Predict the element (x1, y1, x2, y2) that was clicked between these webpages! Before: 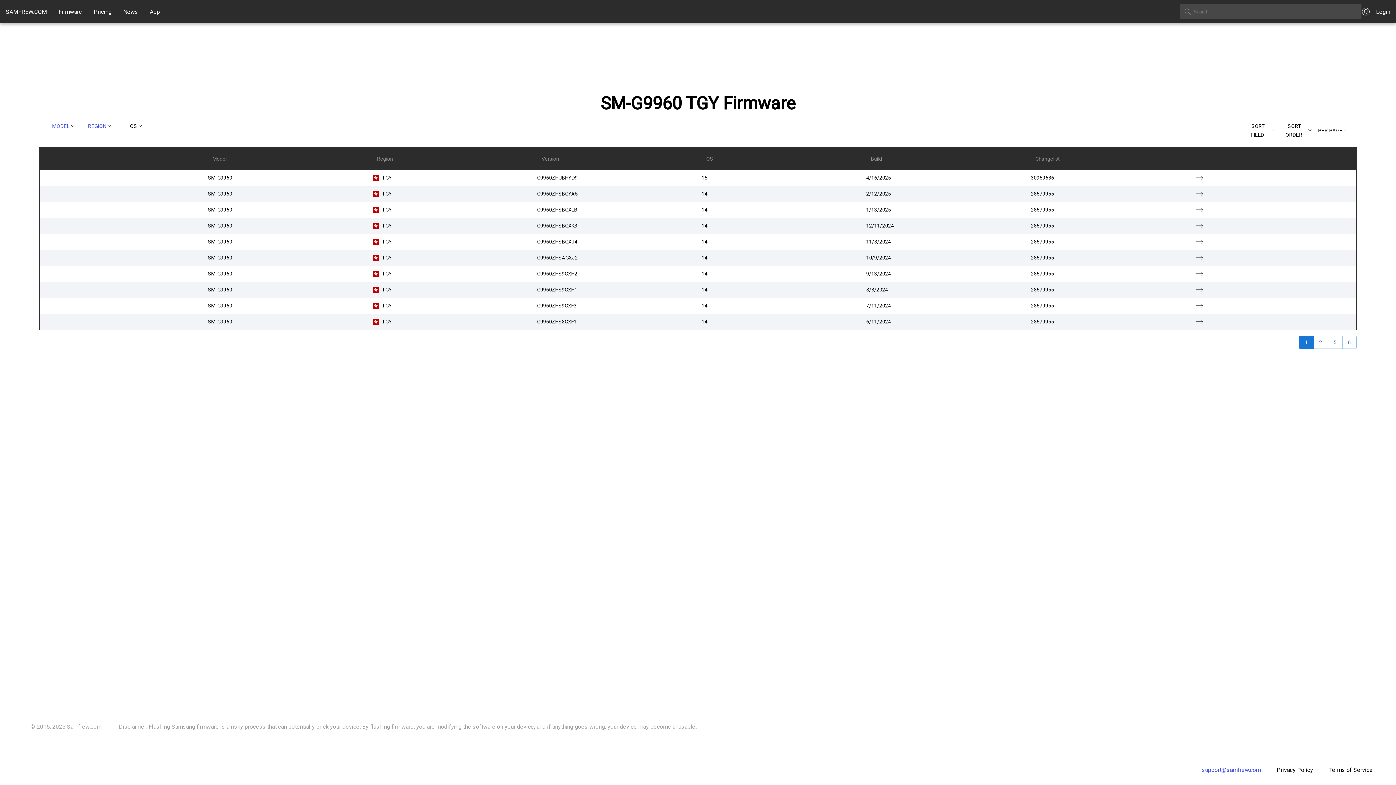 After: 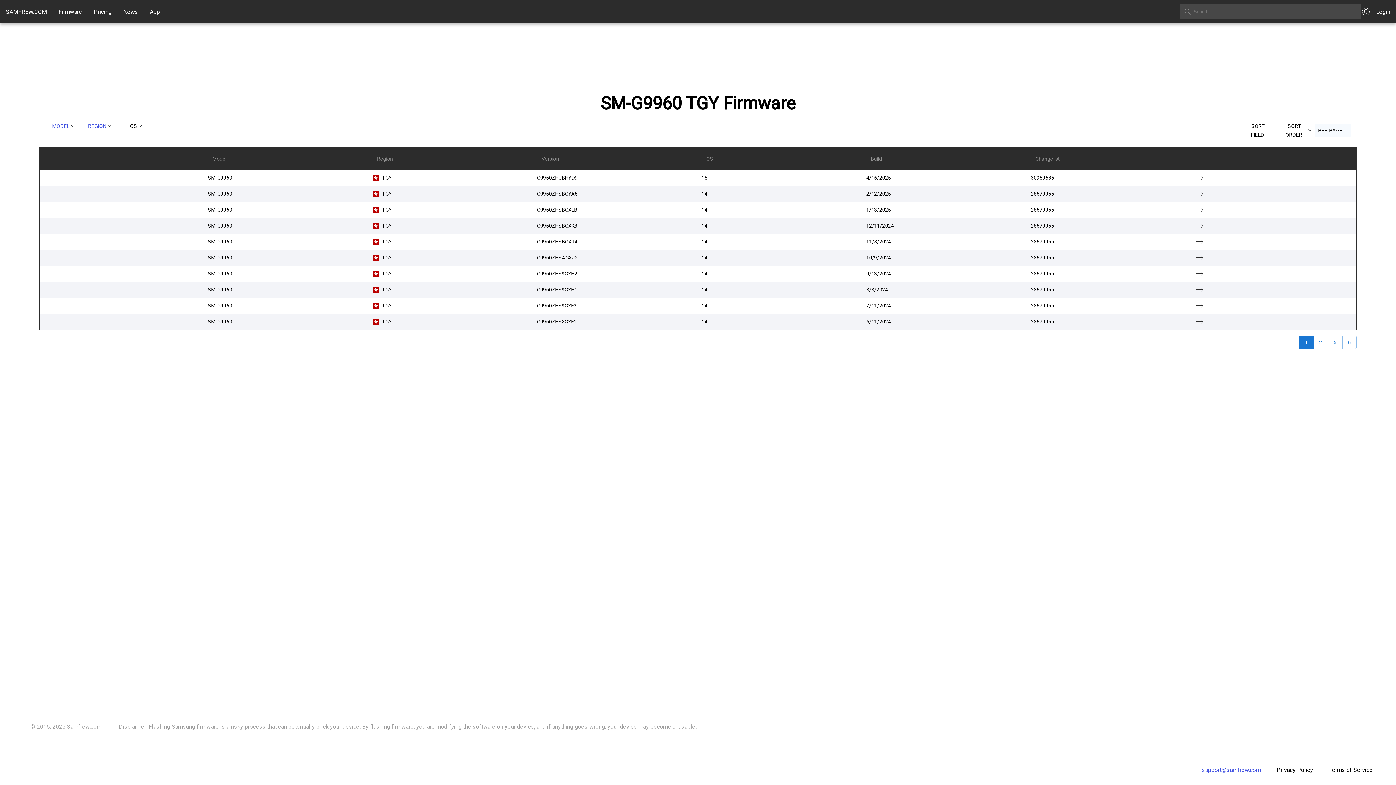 Action: bbox: (1314, 124, 1351, 137) label: PER PAGE 